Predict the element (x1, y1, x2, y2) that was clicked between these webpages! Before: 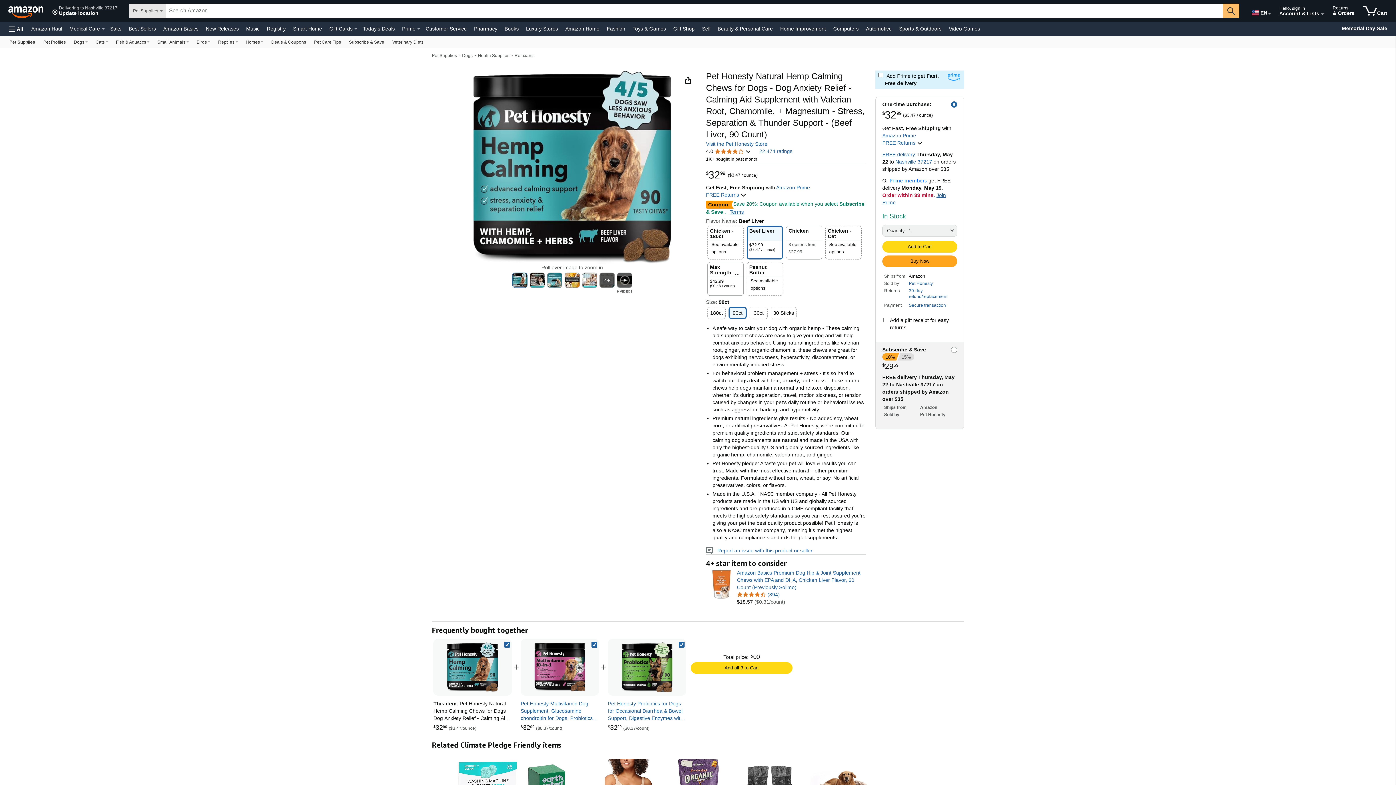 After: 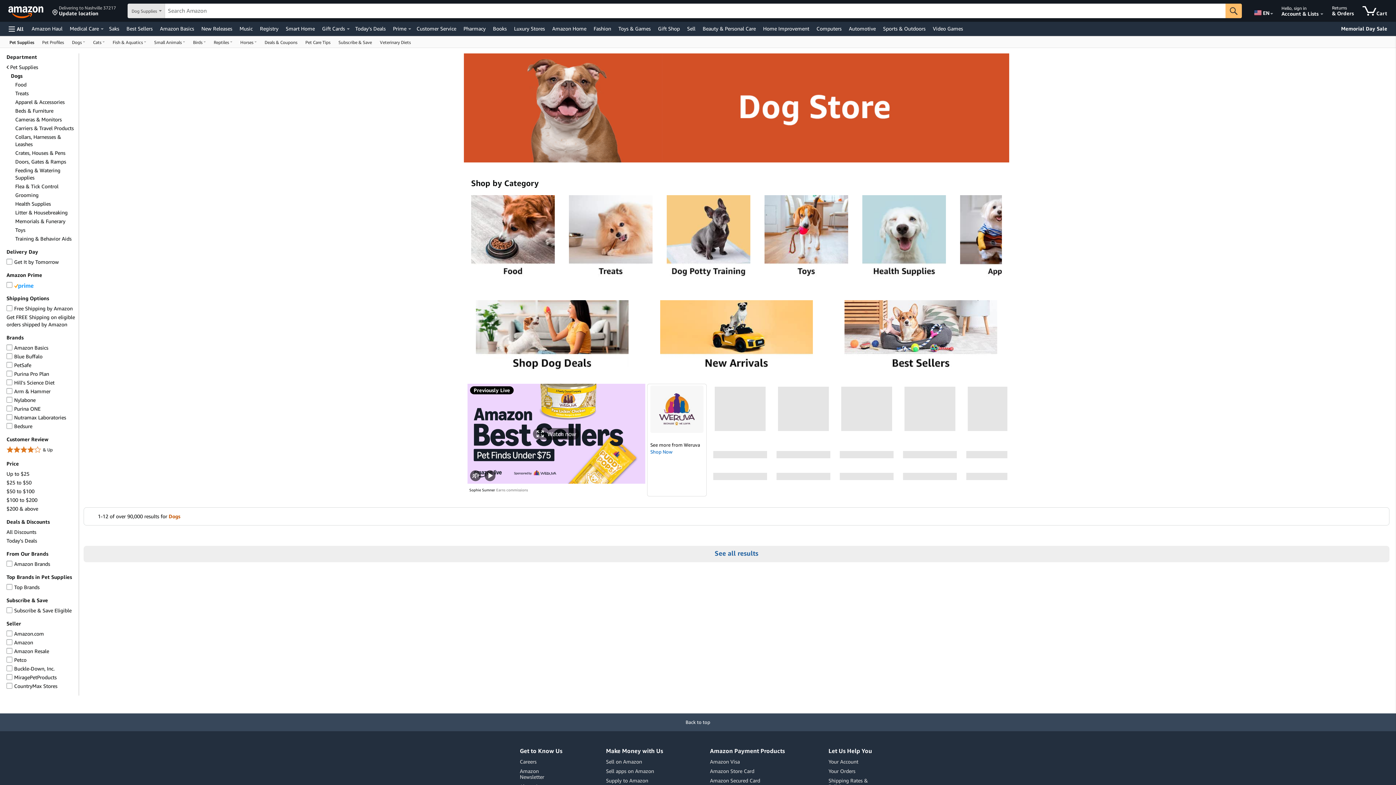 Action: label: Dogs bbox: (462, 53, 472, 58)